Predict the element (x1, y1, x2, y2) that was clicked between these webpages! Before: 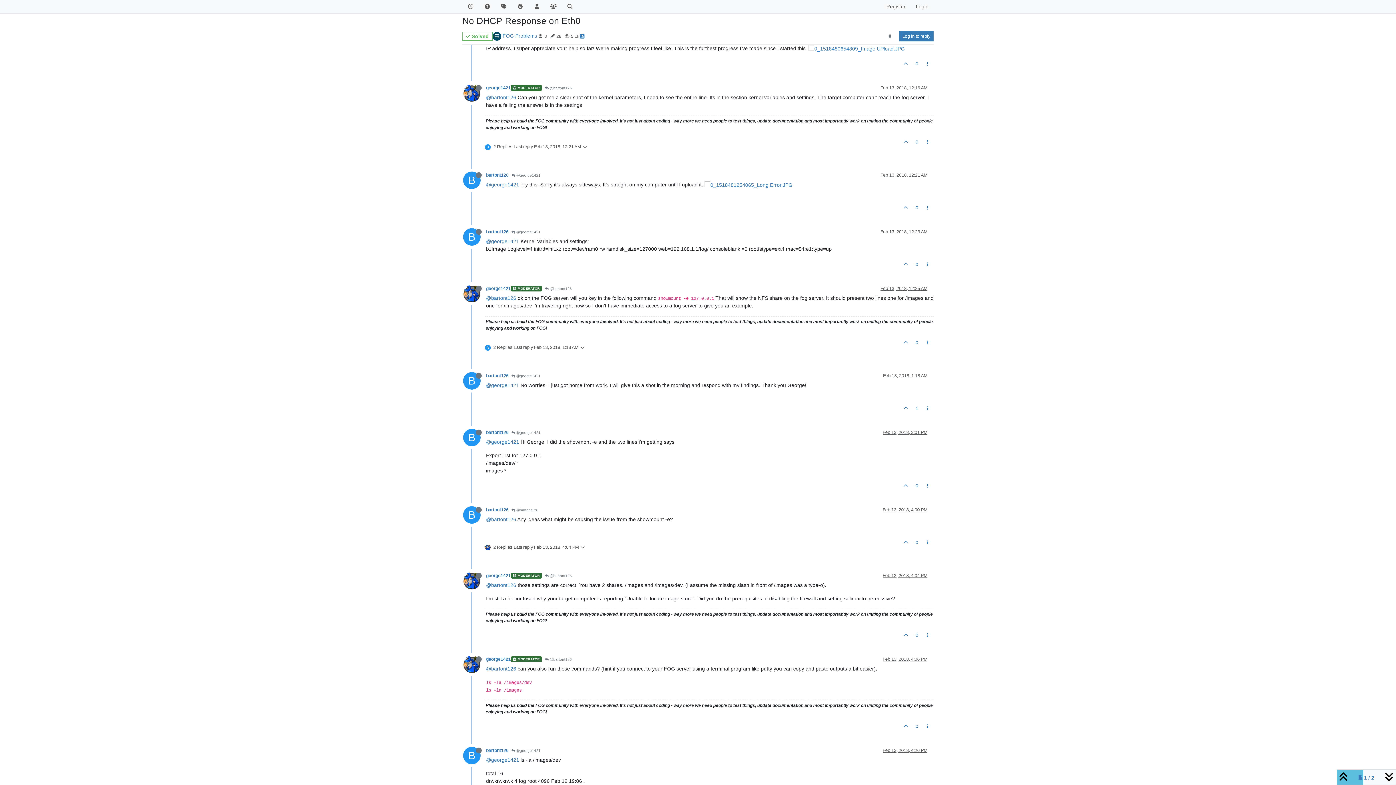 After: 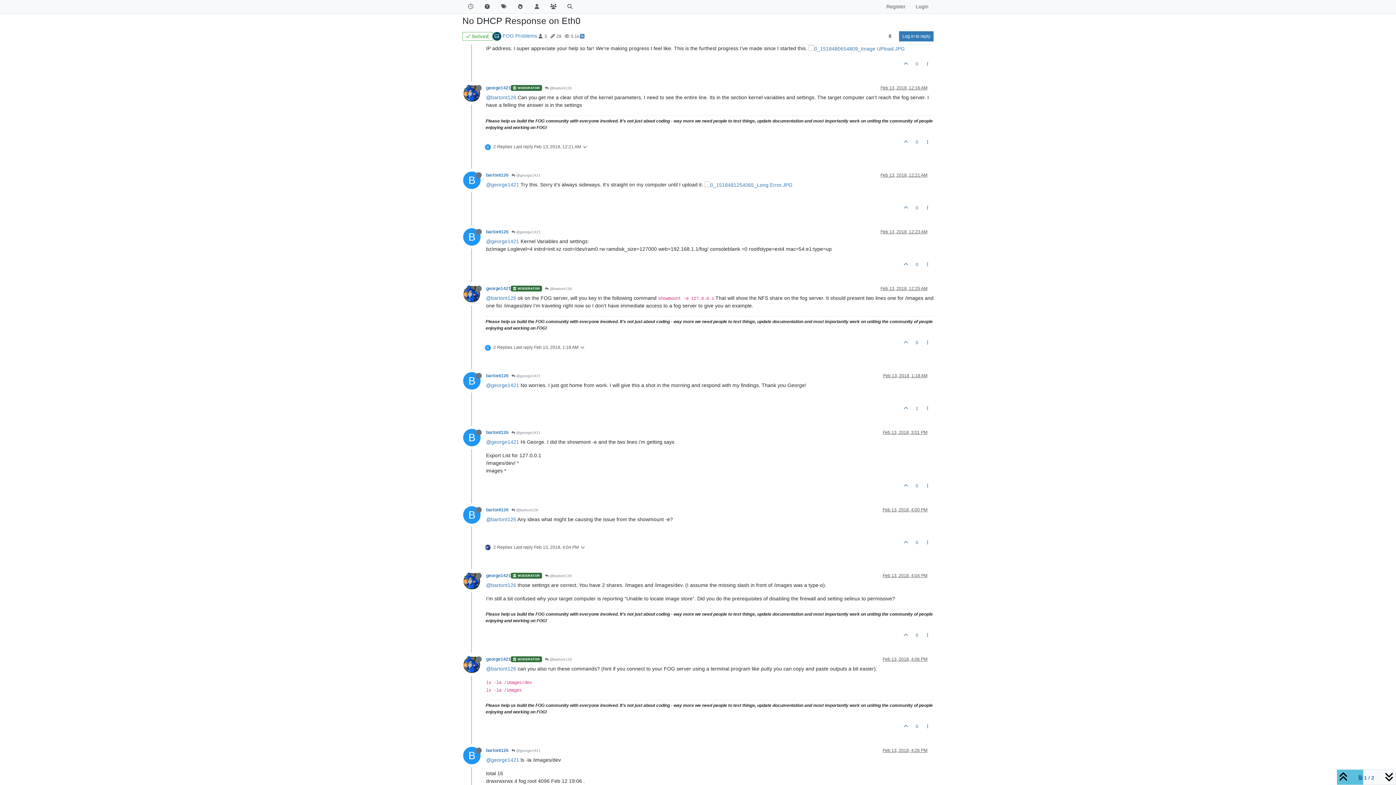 Action: label: B bbox: (463, 179, 486, 185)